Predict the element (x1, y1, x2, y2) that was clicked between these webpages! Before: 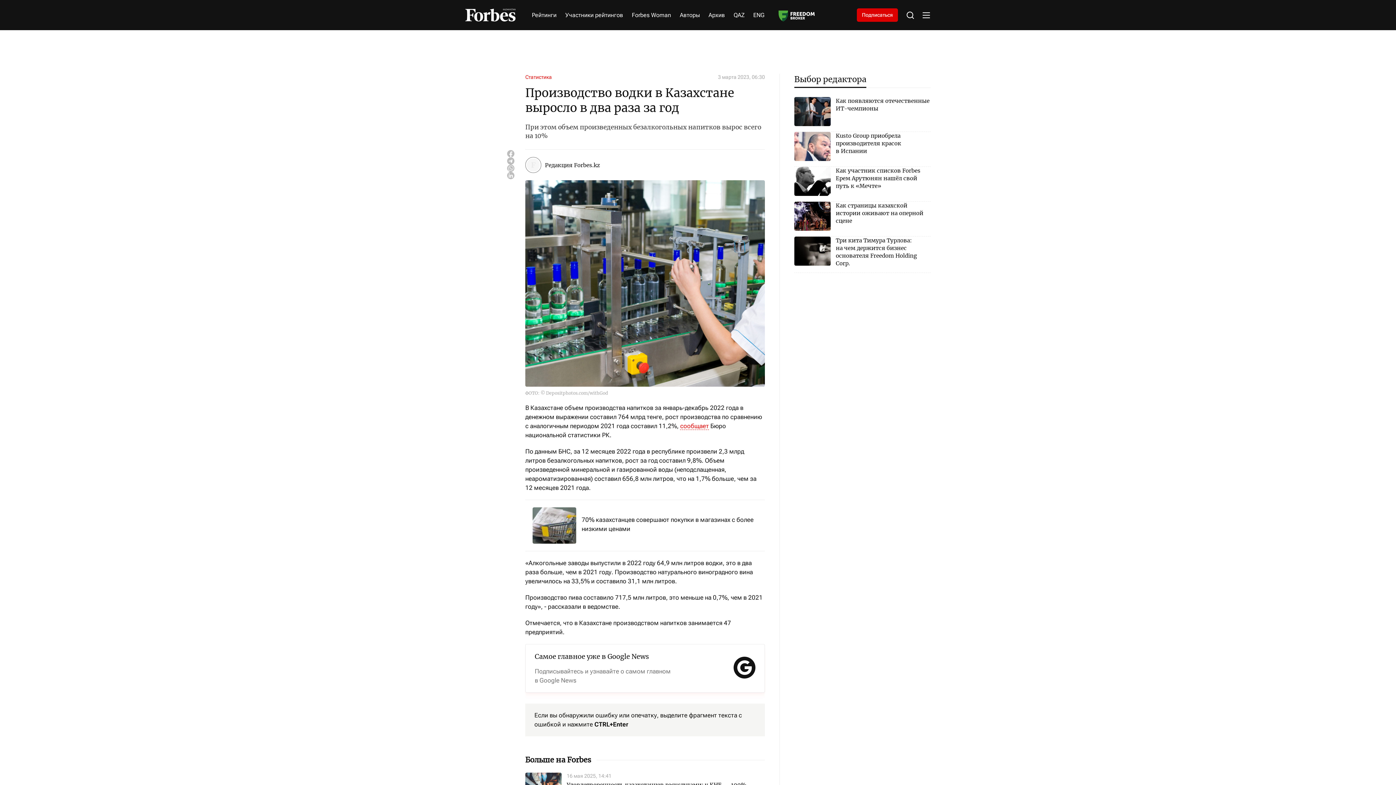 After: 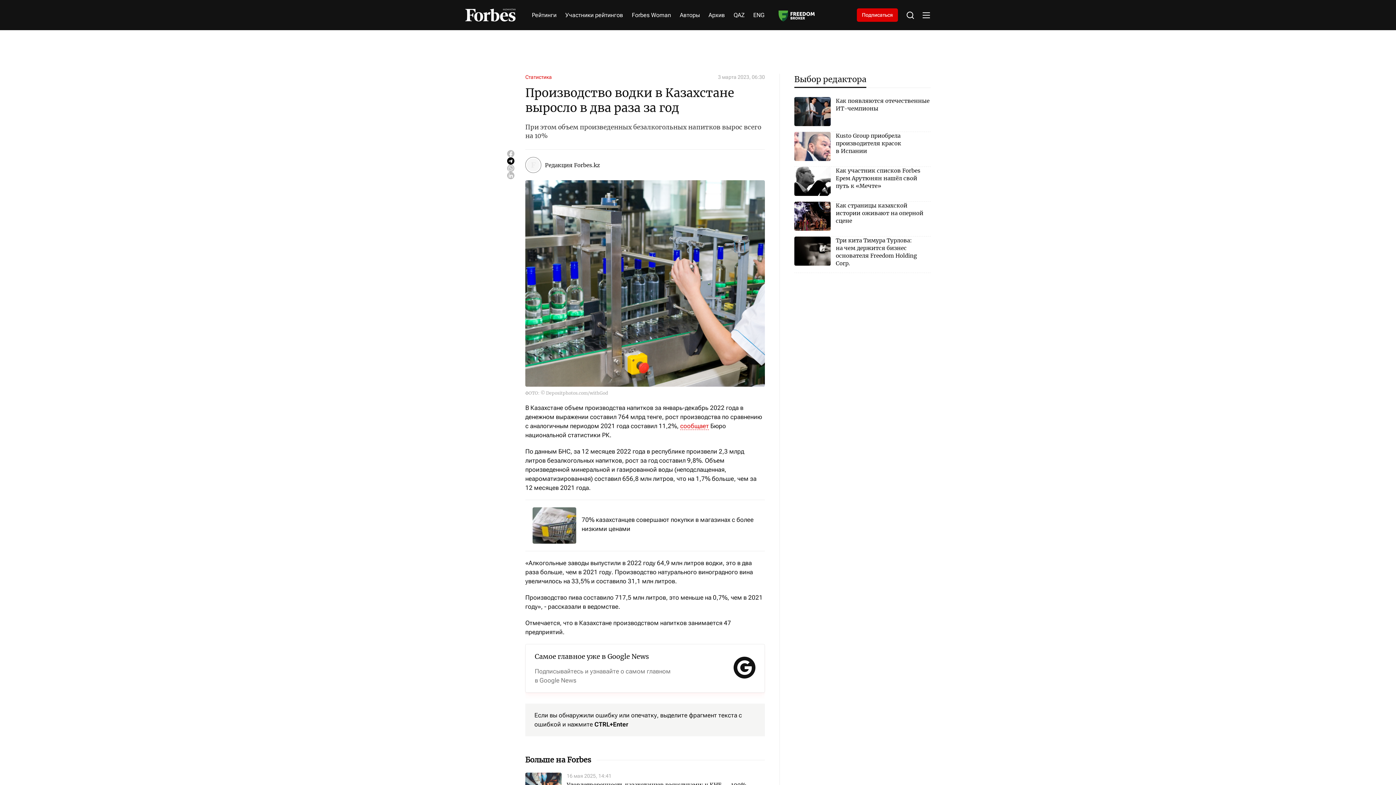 Action: bbox: (507, 157, 514, 164)